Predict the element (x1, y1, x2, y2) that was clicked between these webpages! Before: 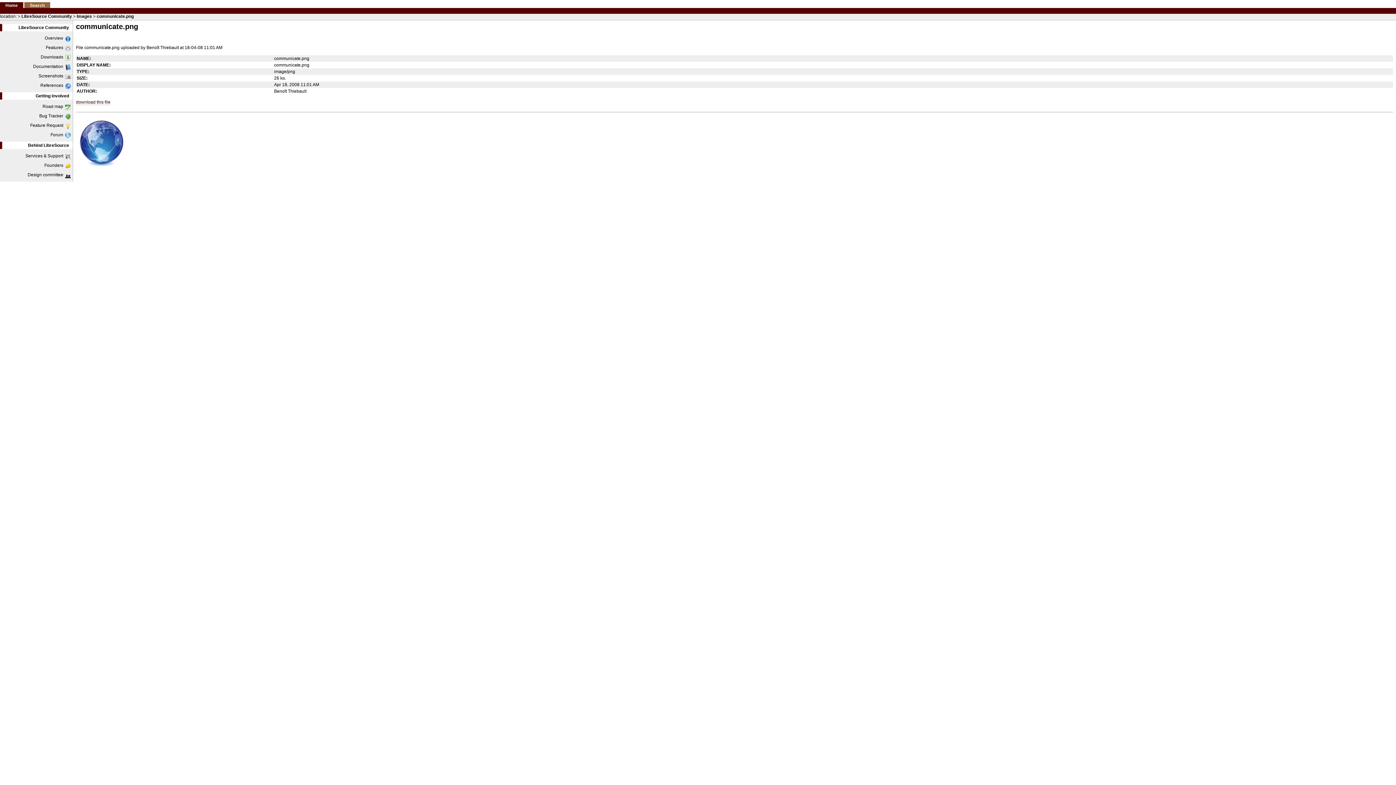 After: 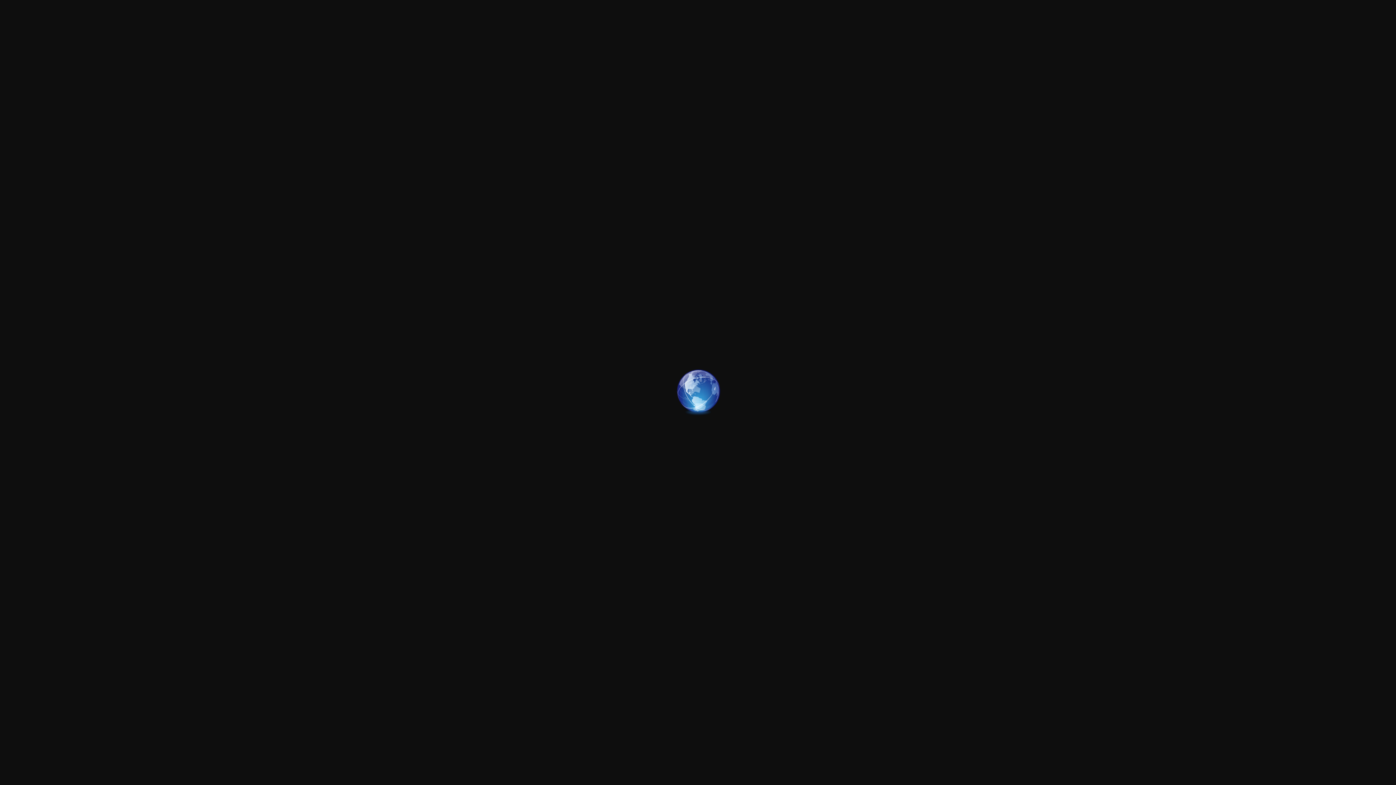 Action: bbox: (76, 99, 110, 105) label: download this file